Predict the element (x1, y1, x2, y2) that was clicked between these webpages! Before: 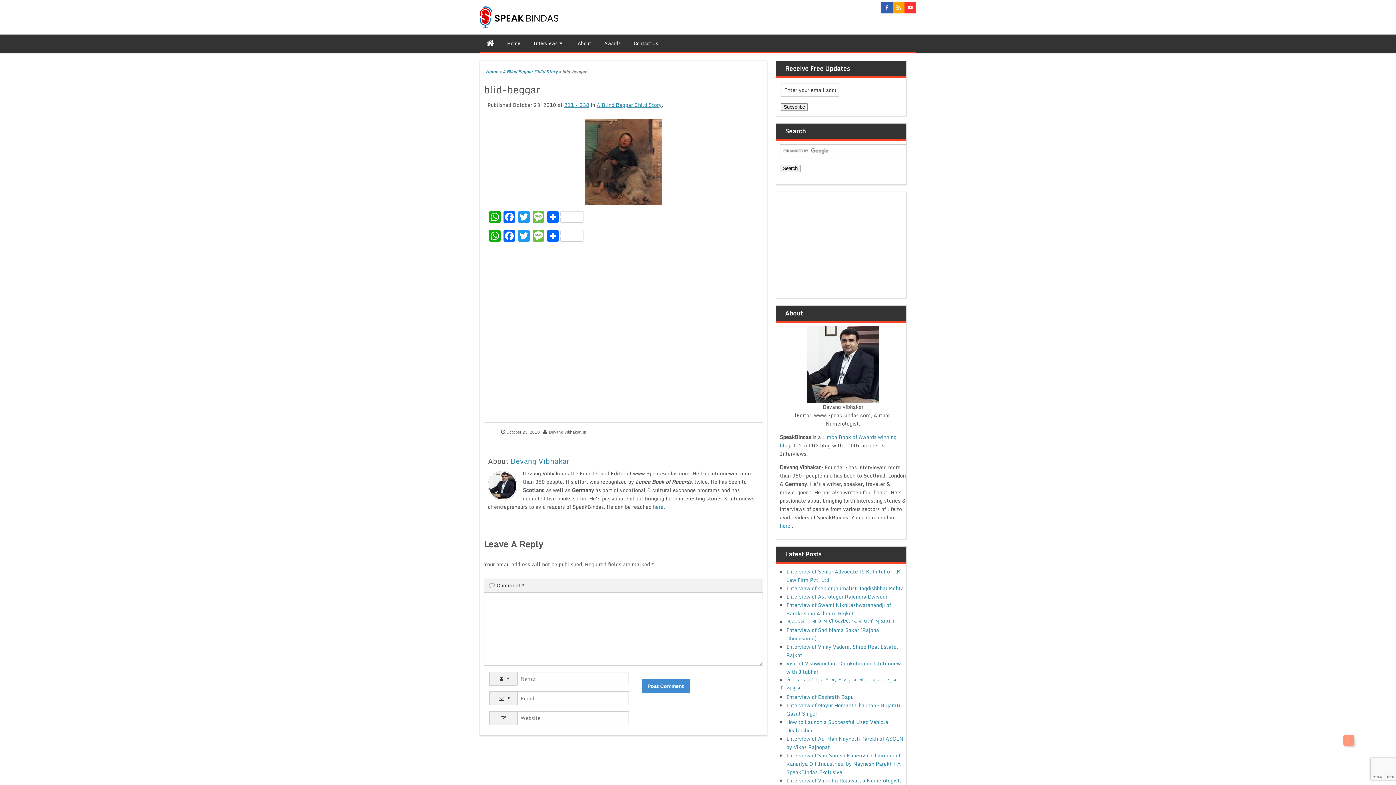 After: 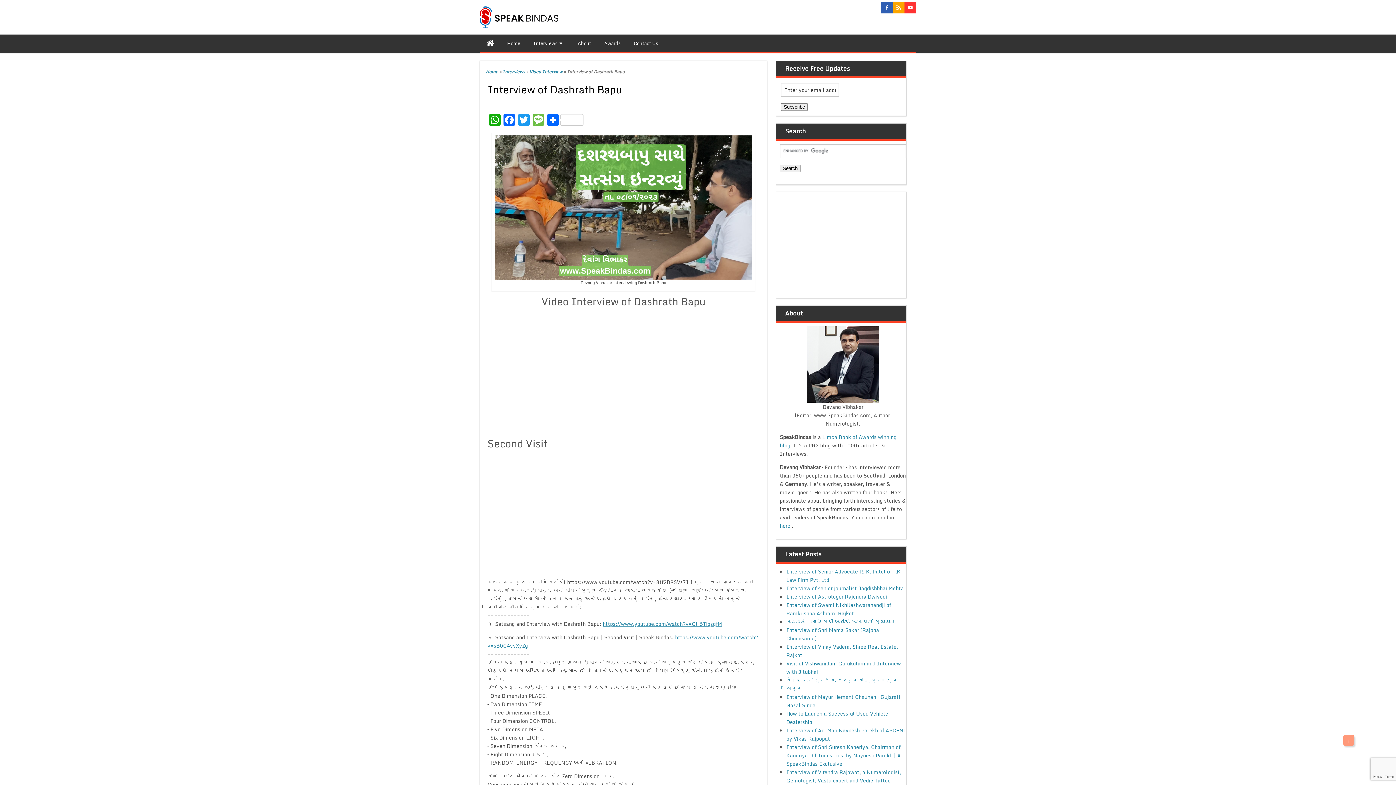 Action: label: Interview of Dashrath Bapu bbox: (786, 693, 853, 701)